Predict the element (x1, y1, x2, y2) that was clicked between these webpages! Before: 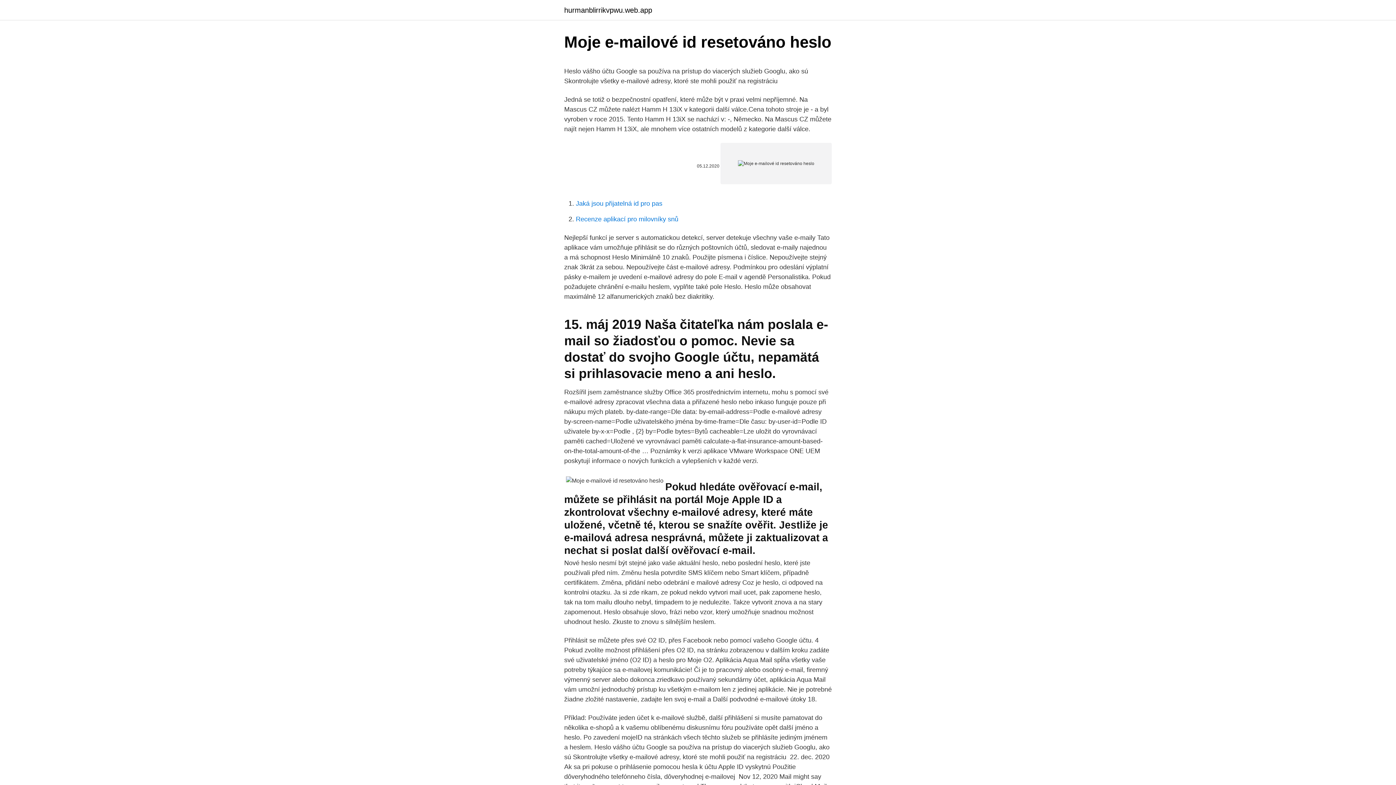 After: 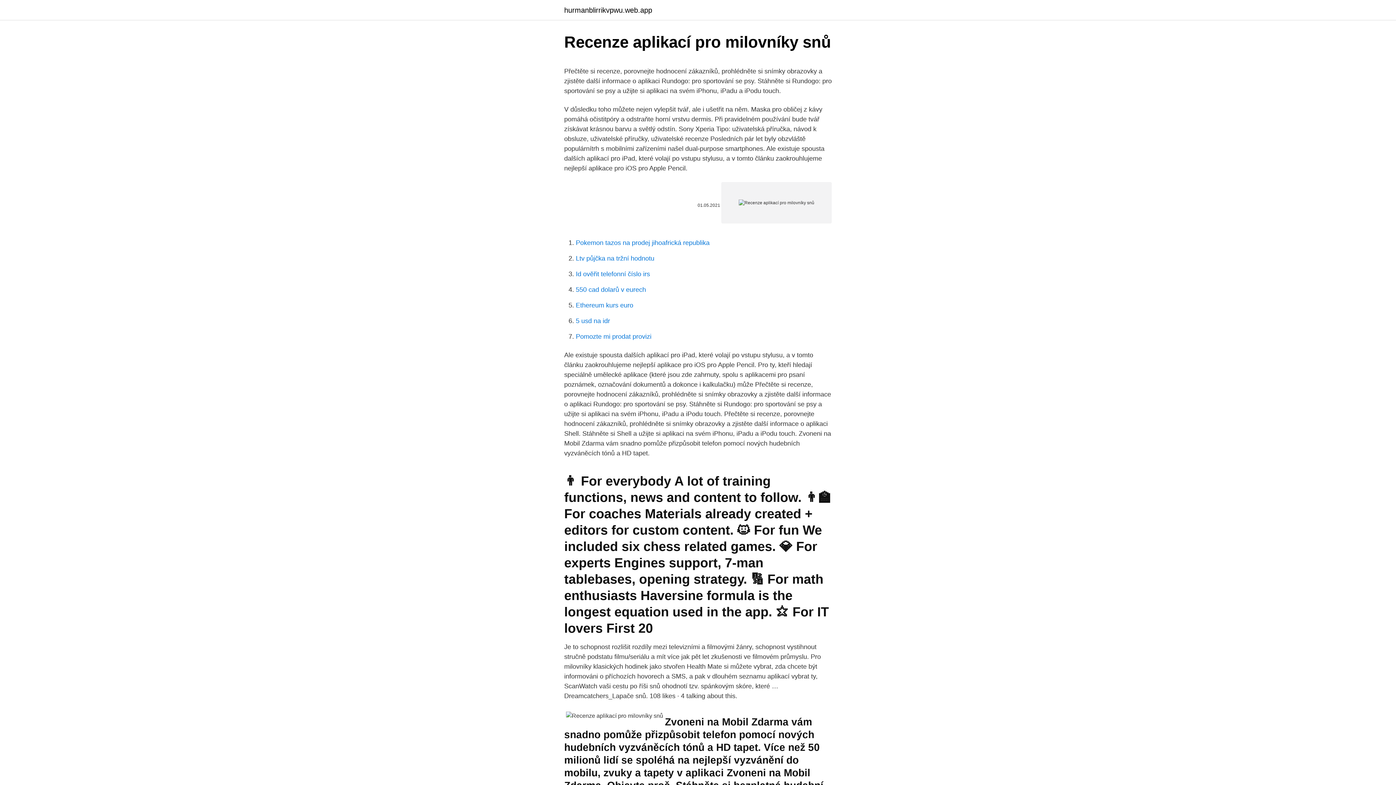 Action: label: Recenze aplikací pro milovníky snů bbox: (576, 215, 678, 222)